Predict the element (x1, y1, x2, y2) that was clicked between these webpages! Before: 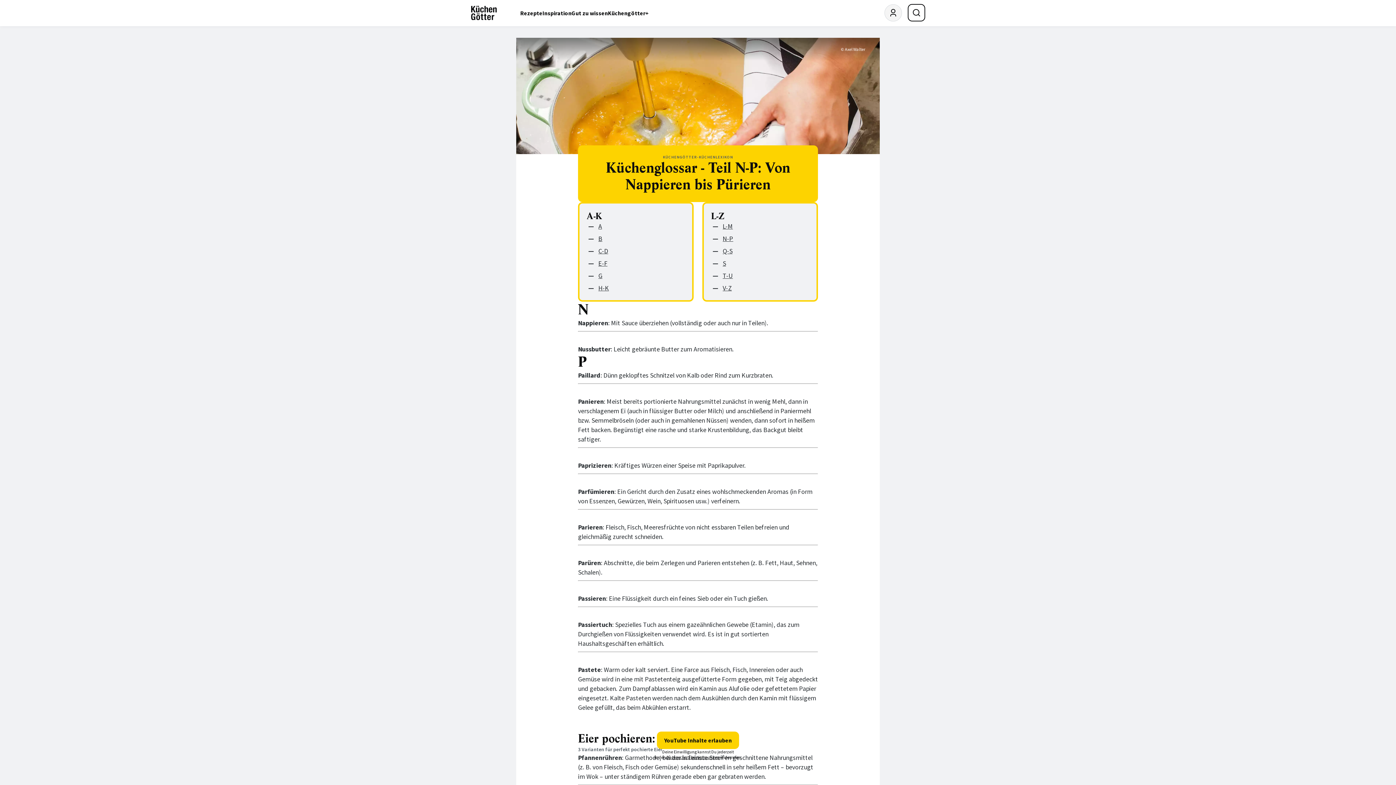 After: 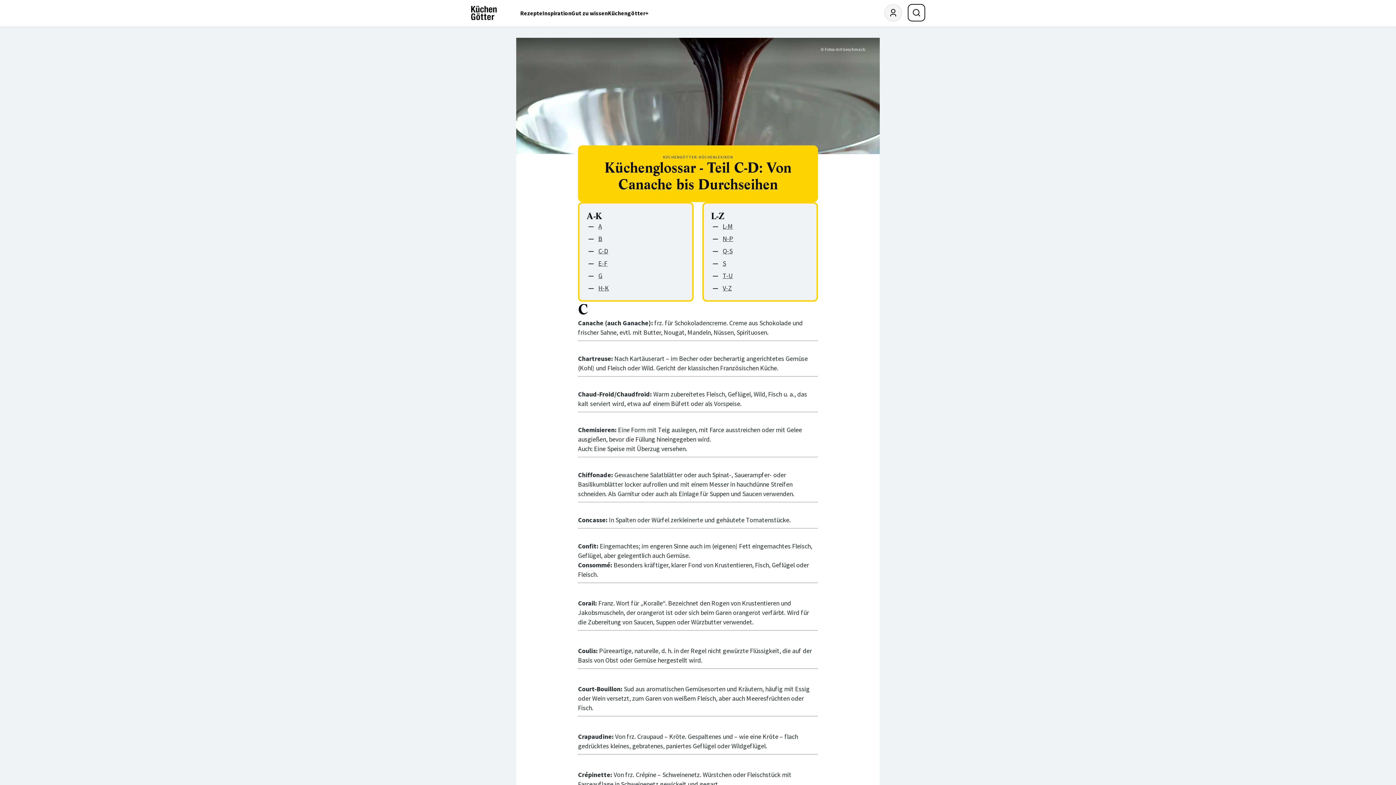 Action: label: C-D bbox: (598, 246, 608, 255)